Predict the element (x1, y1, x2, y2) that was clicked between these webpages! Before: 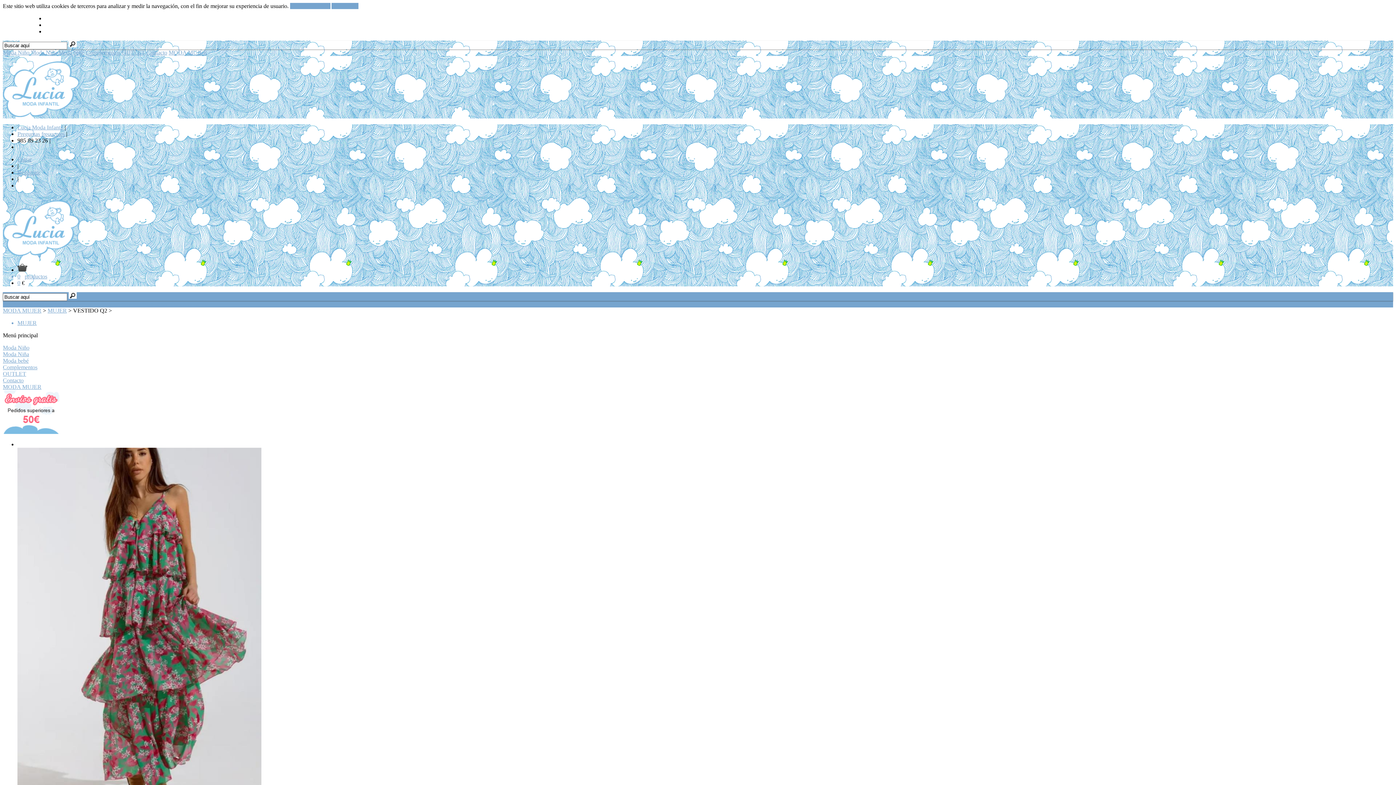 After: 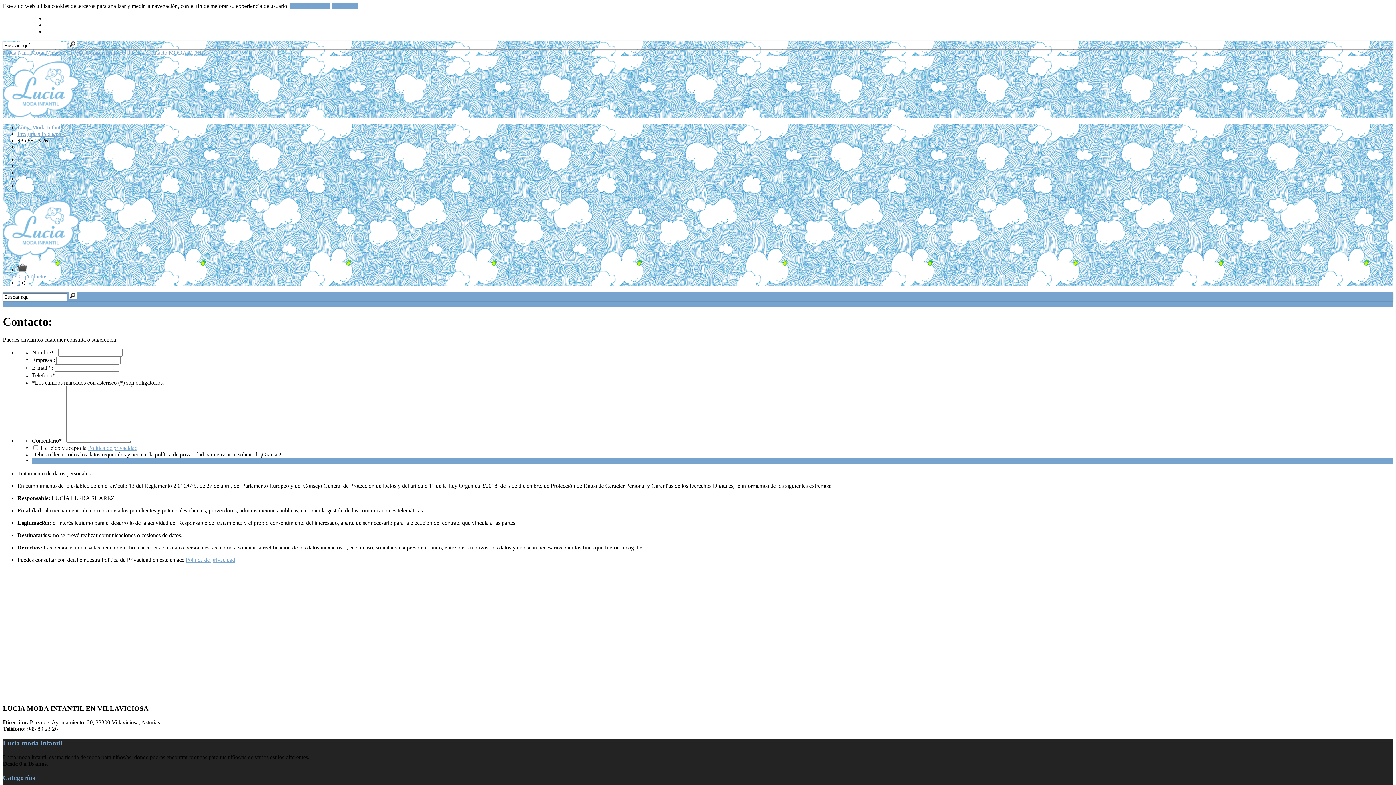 Action: label: Contacto bbox: (146, 49, 167, 55)